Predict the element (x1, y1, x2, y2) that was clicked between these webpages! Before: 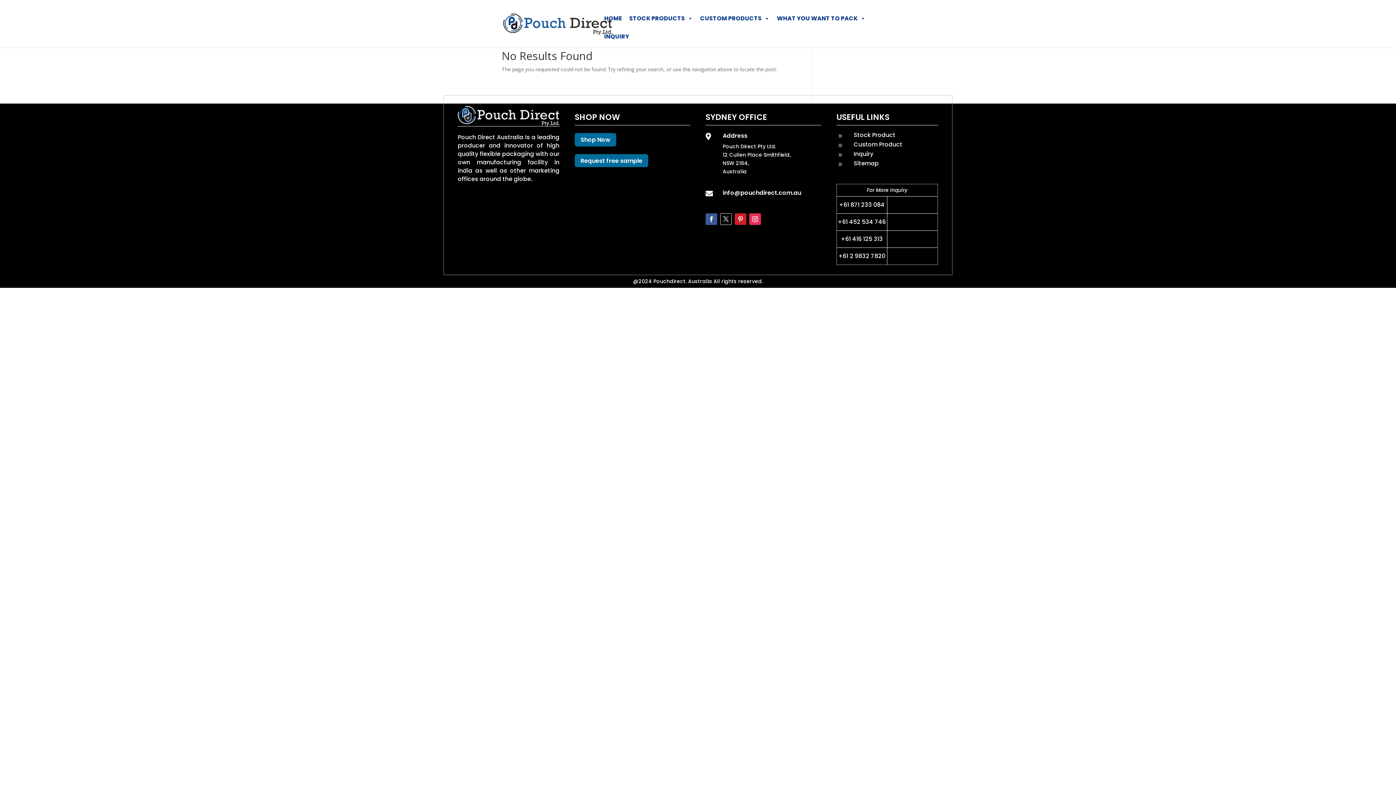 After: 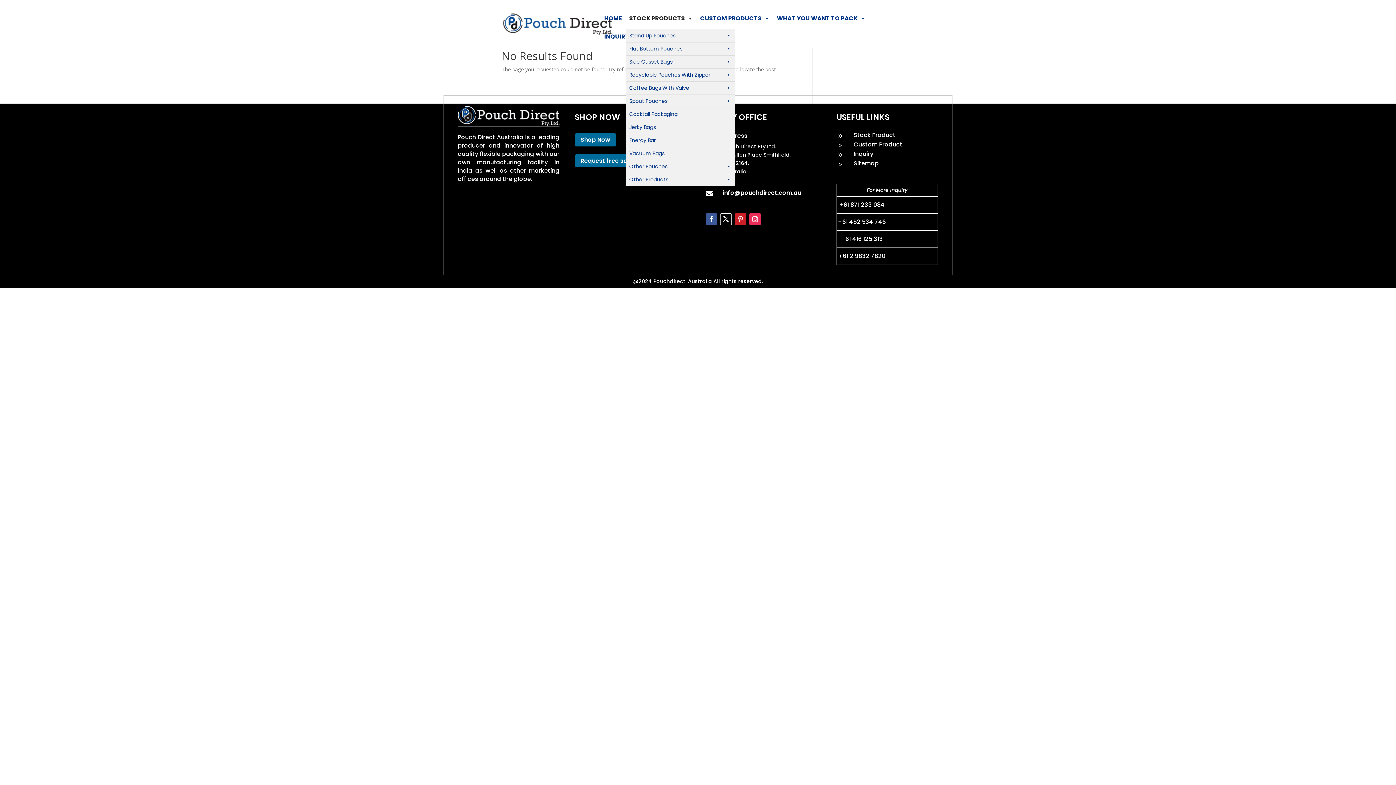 Action: bbox: (625, 11, 696, 29) label: STOCK PRODUCTS